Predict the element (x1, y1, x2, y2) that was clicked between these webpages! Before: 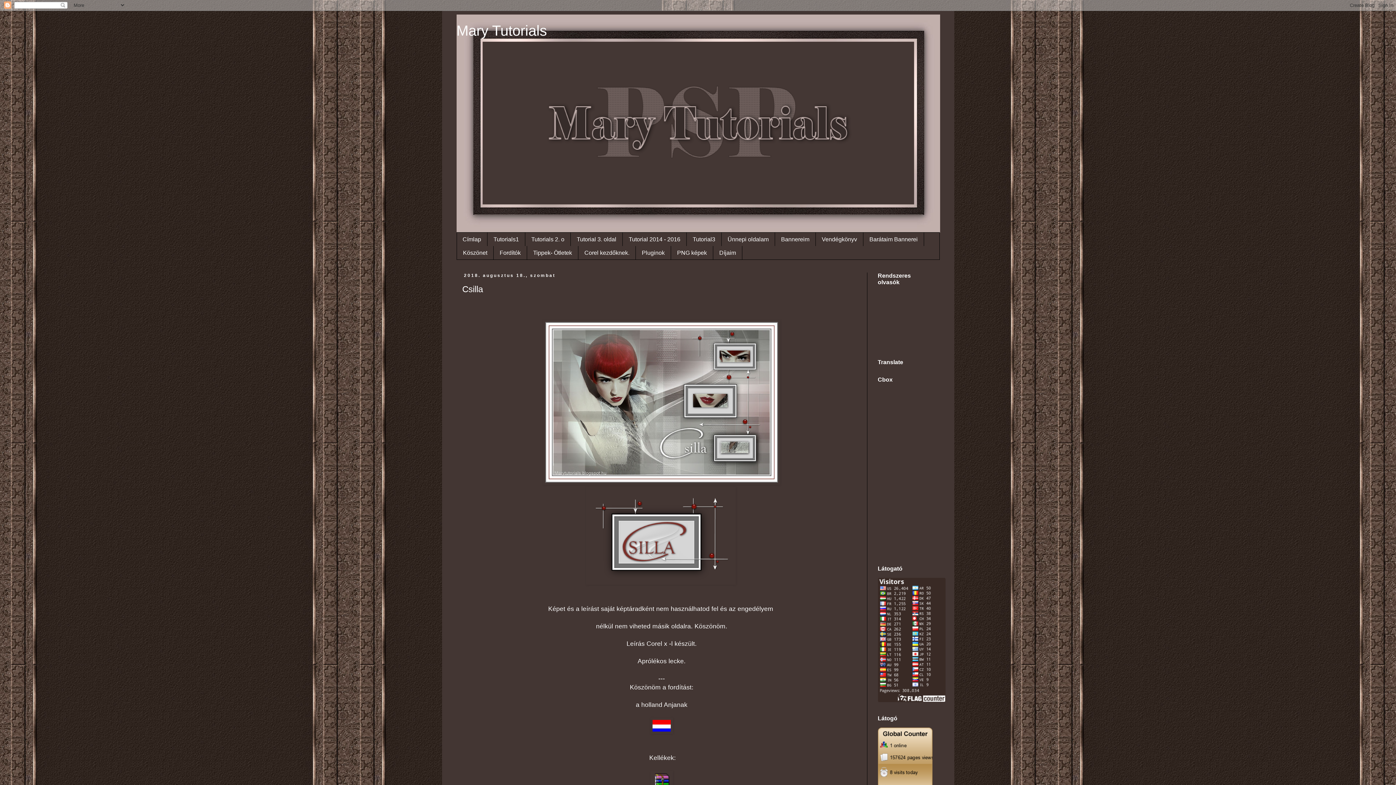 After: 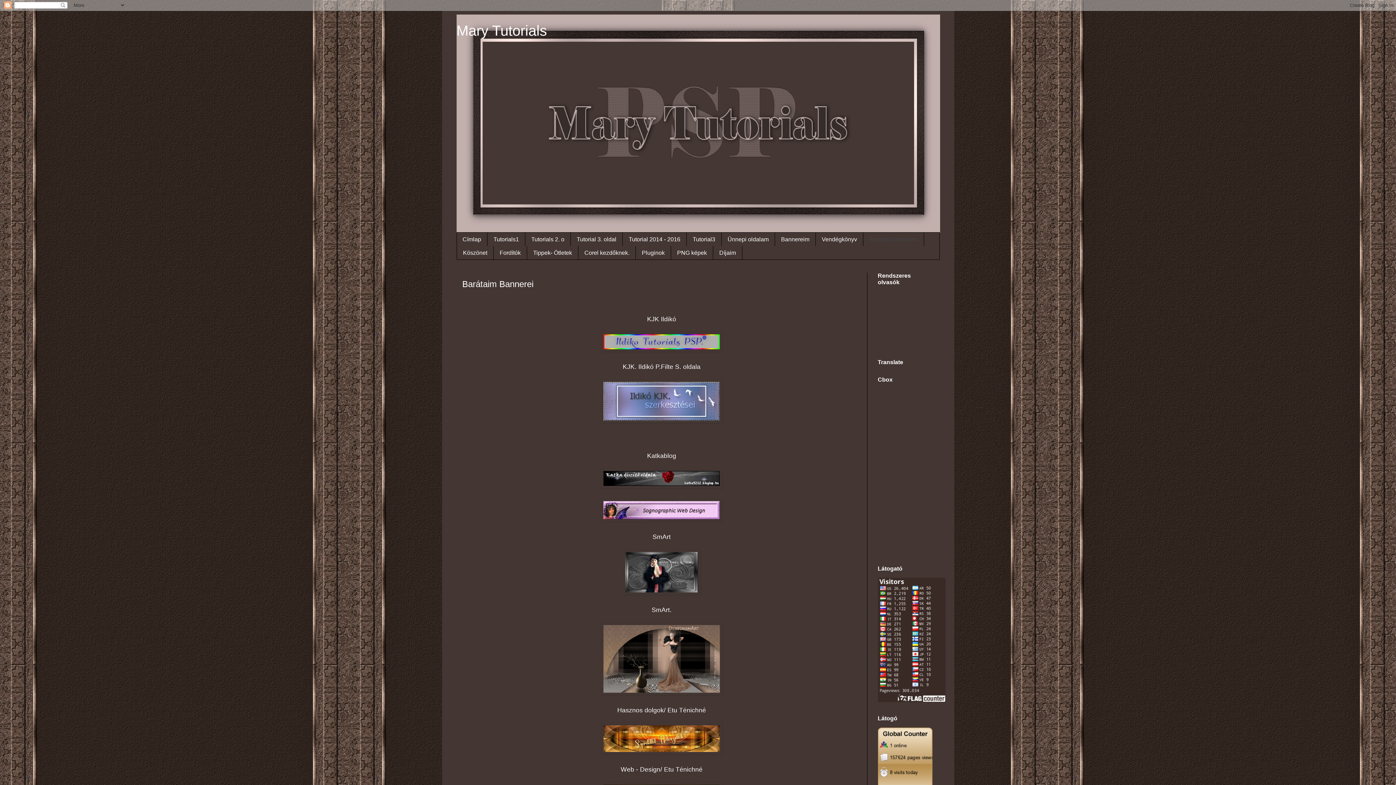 Action: bbox: (863, 232, 924, 246) label: Barátaim Bannerei